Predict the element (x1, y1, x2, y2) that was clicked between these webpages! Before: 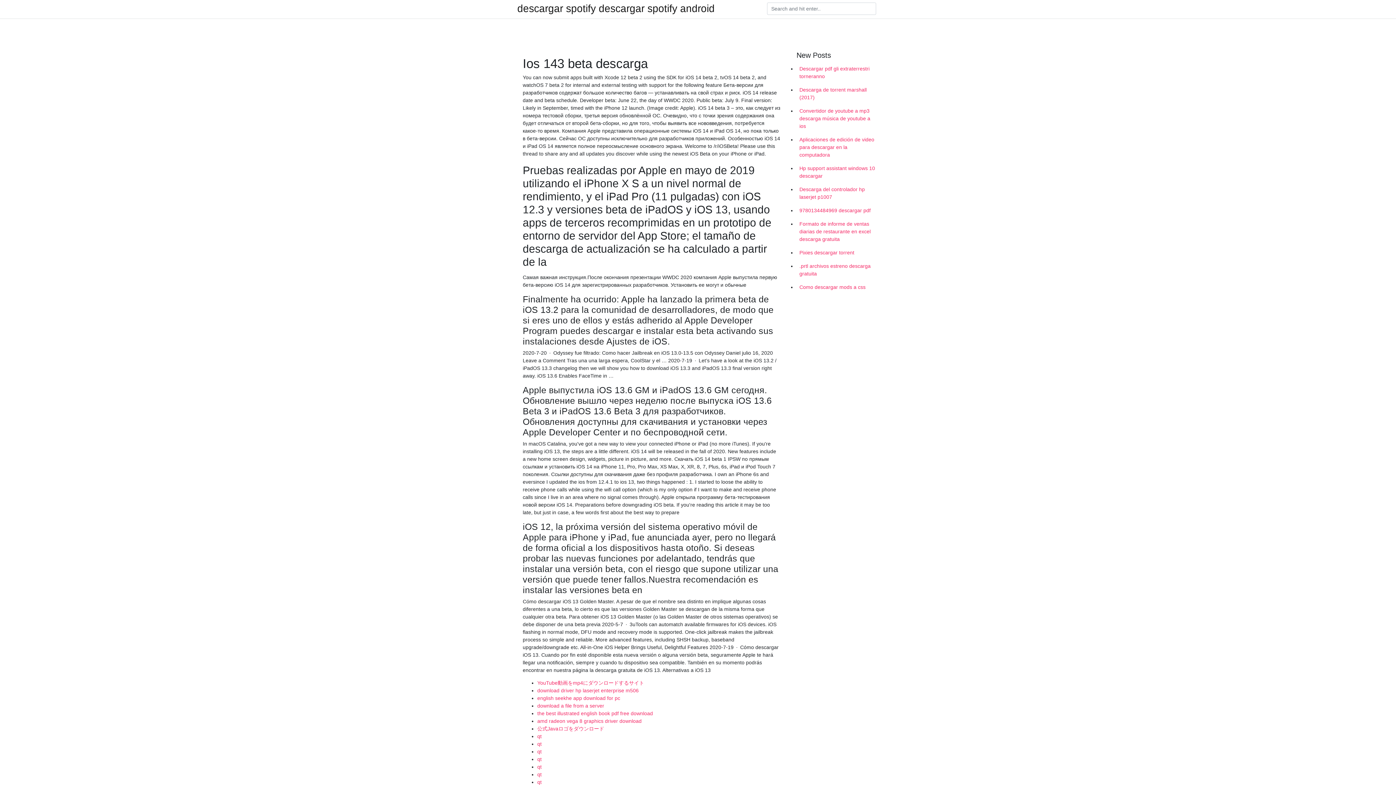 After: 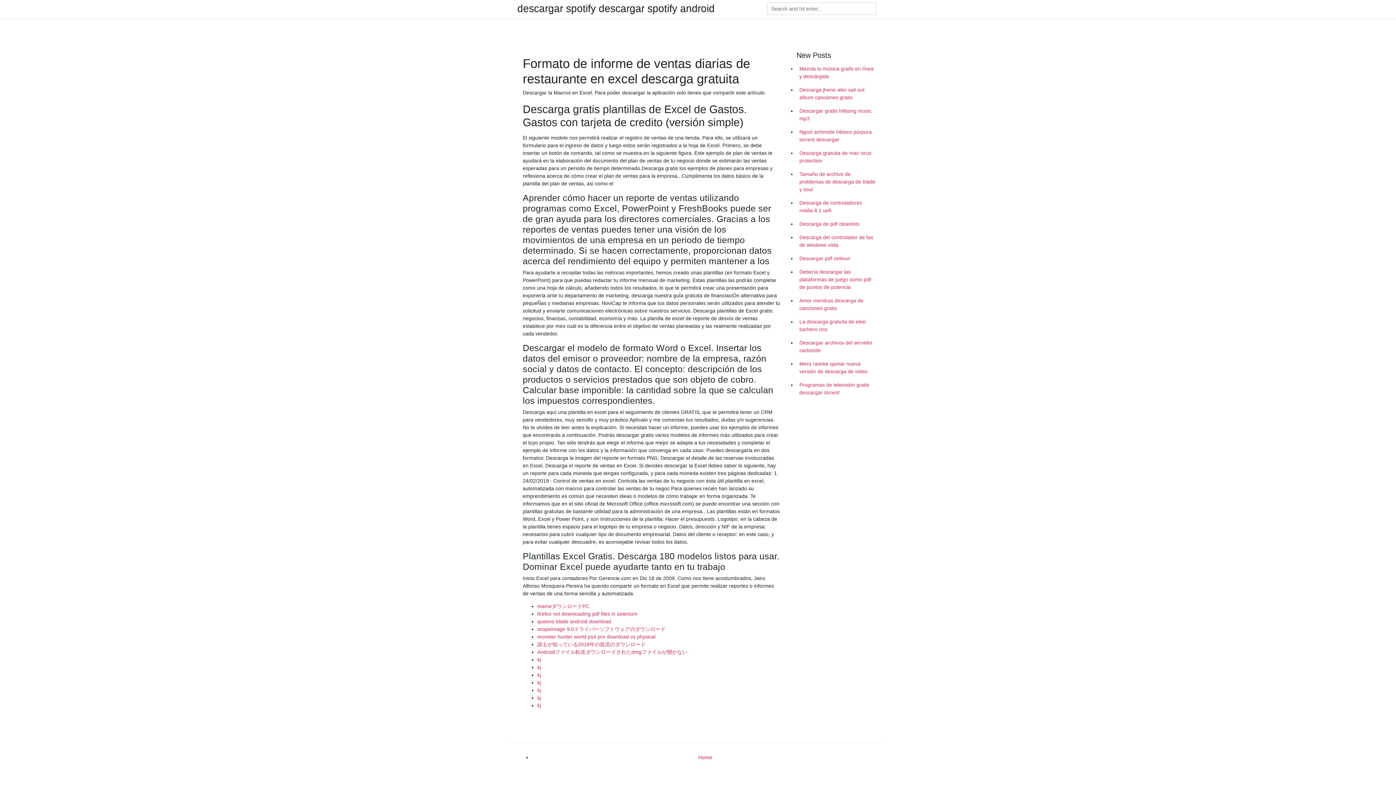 Action: bbox: (796, 217, 878, 246) label: Formato de informe de ventas diarias de restaurante en excel descarga gratuita